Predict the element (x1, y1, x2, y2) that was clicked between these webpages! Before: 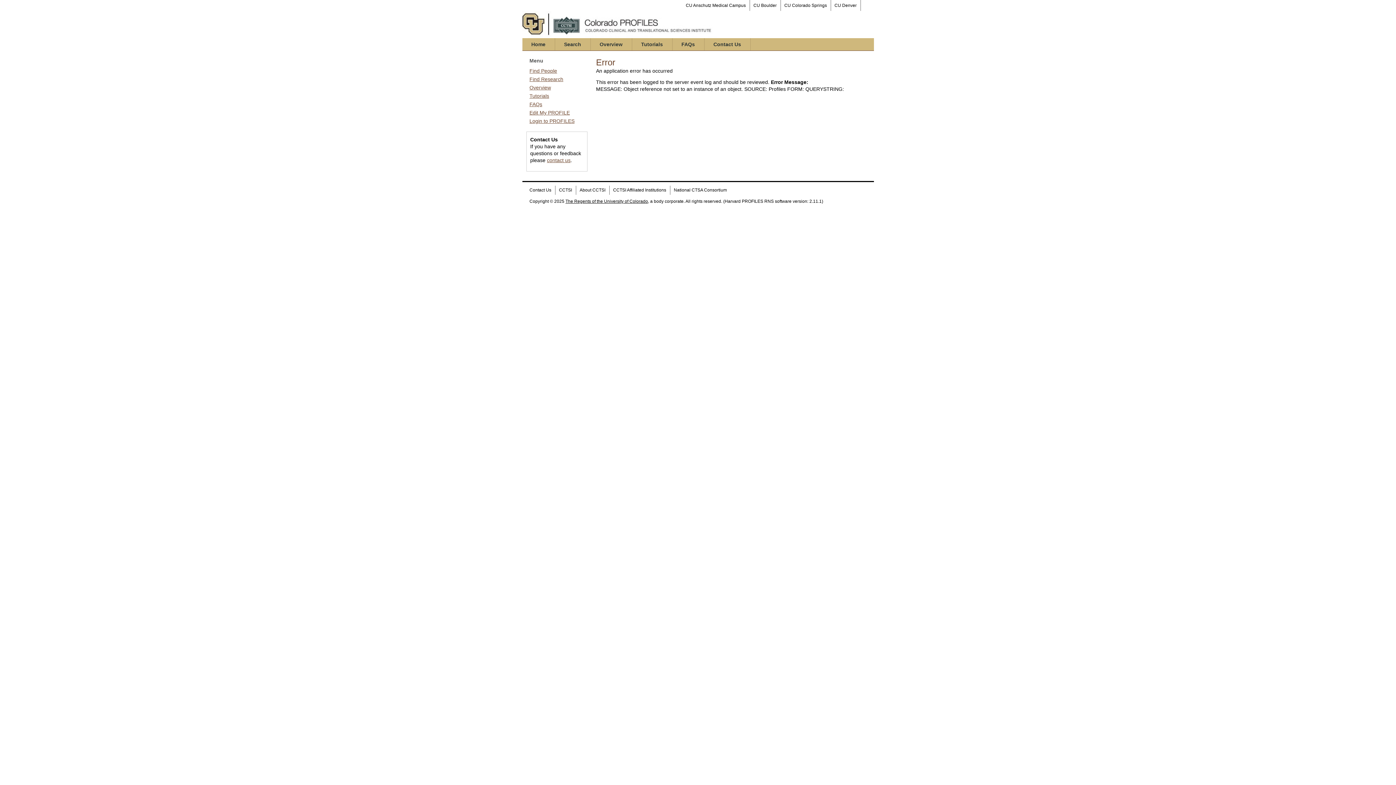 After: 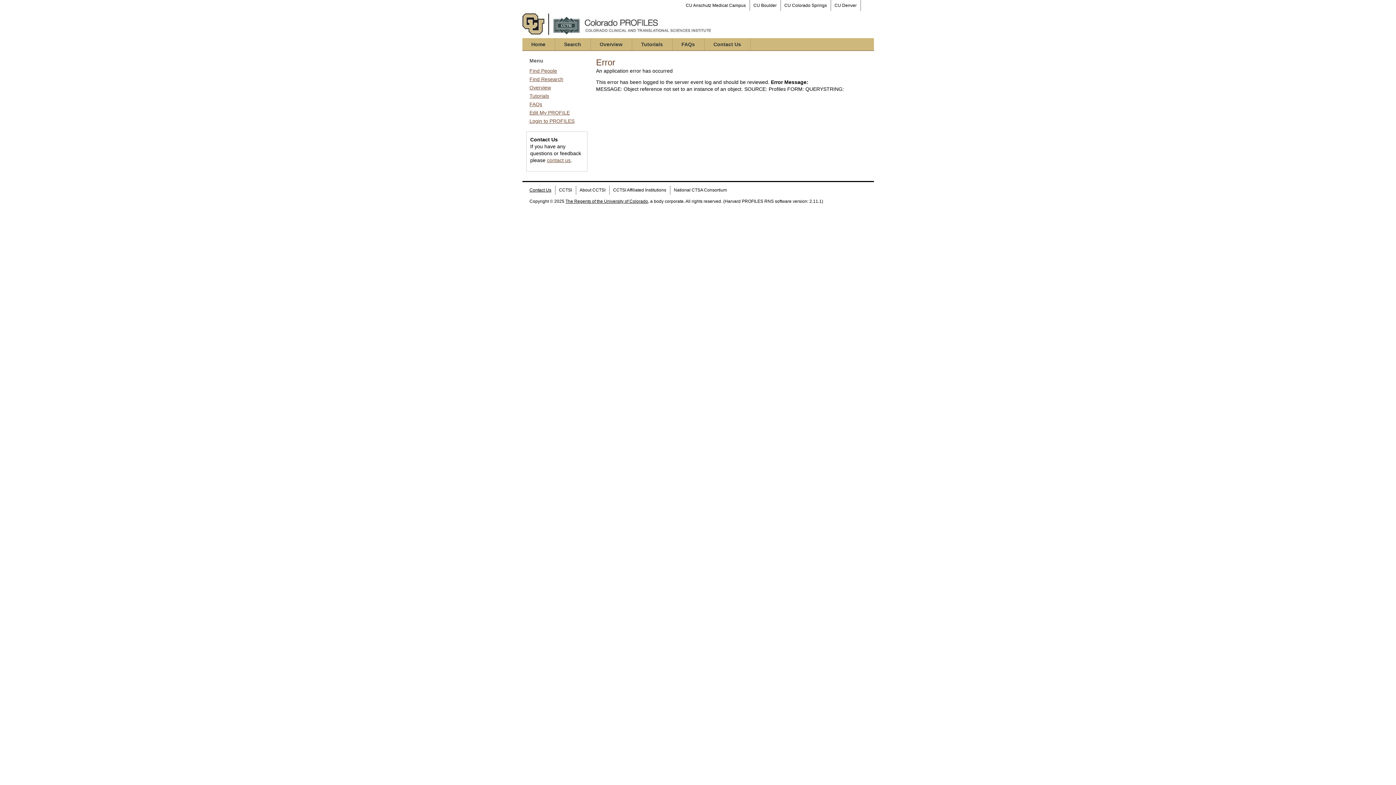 Action: label: Contact Us bbox: (526, 185, 555, 194)